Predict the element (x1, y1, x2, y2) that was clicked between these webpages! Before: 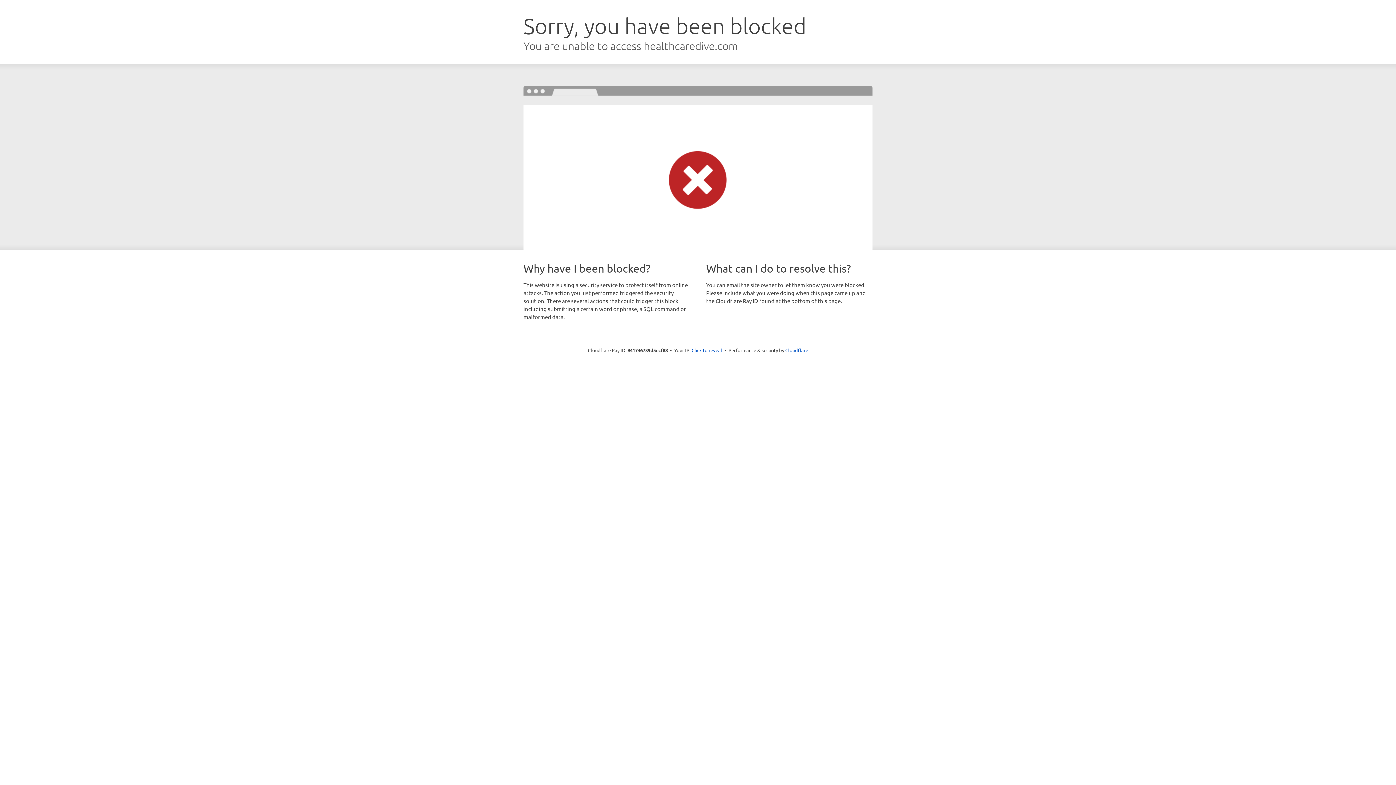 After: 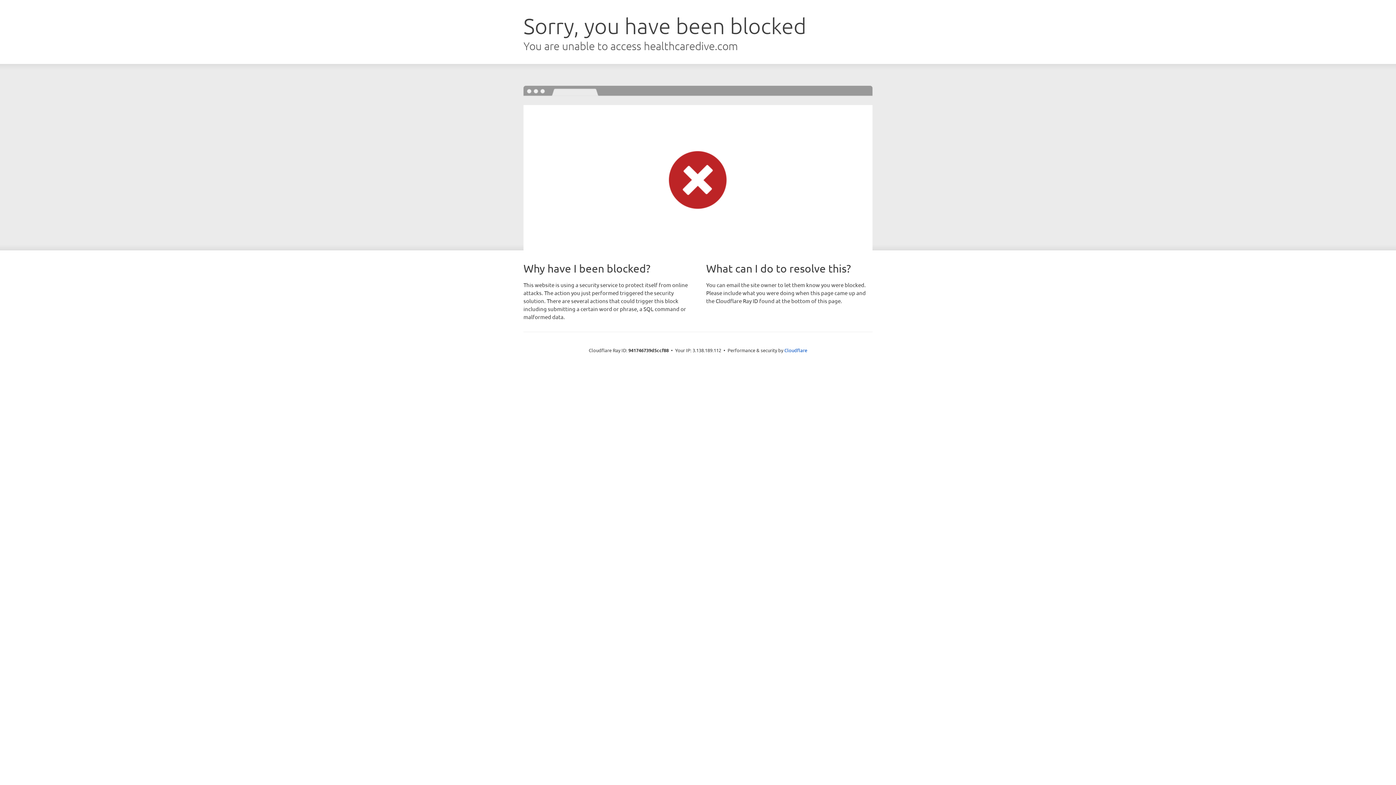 Action: label: Click to reveal bbox: (691, 346, 722, 353)